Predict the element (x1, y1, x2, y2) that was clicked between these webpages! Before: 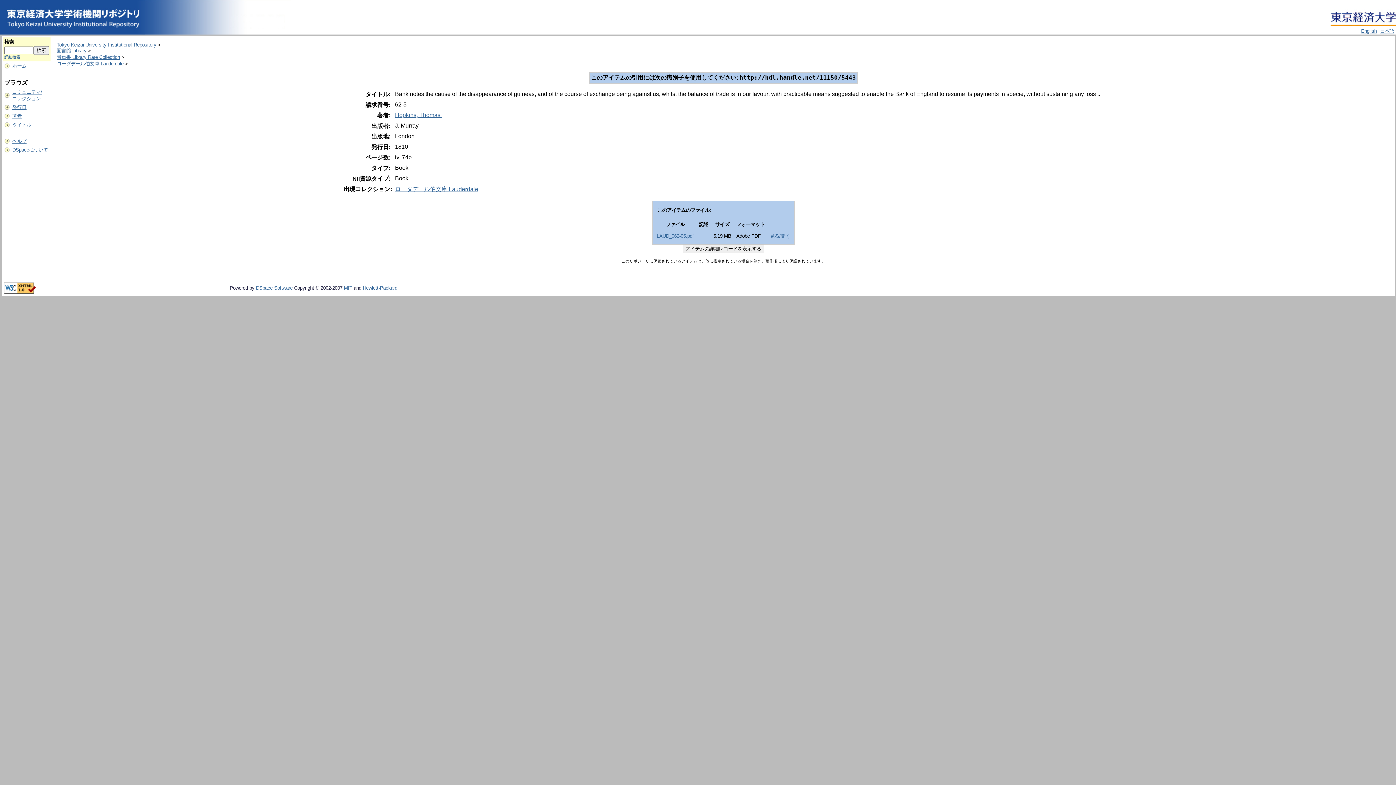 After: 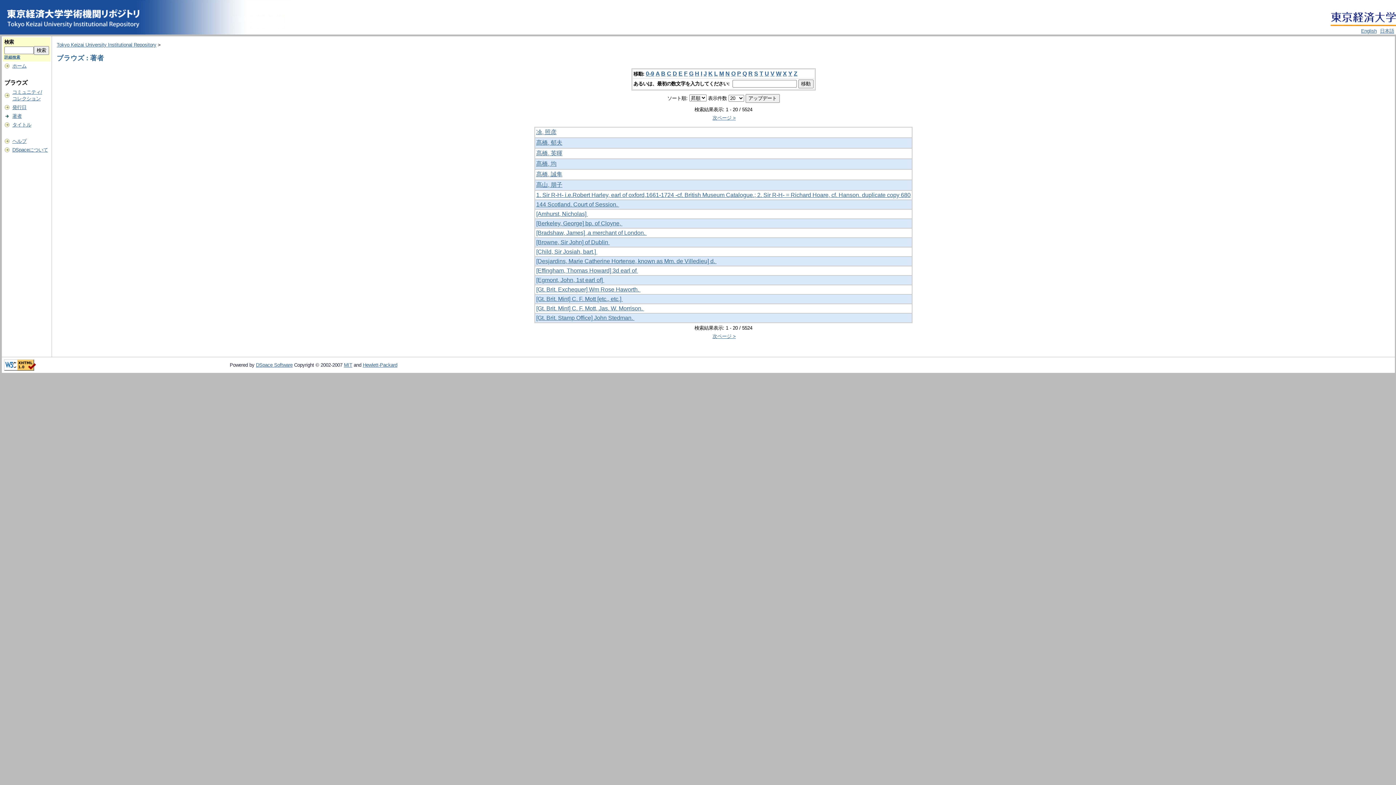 Action: label: 著者 bbox: (12, 113, 21, 118)